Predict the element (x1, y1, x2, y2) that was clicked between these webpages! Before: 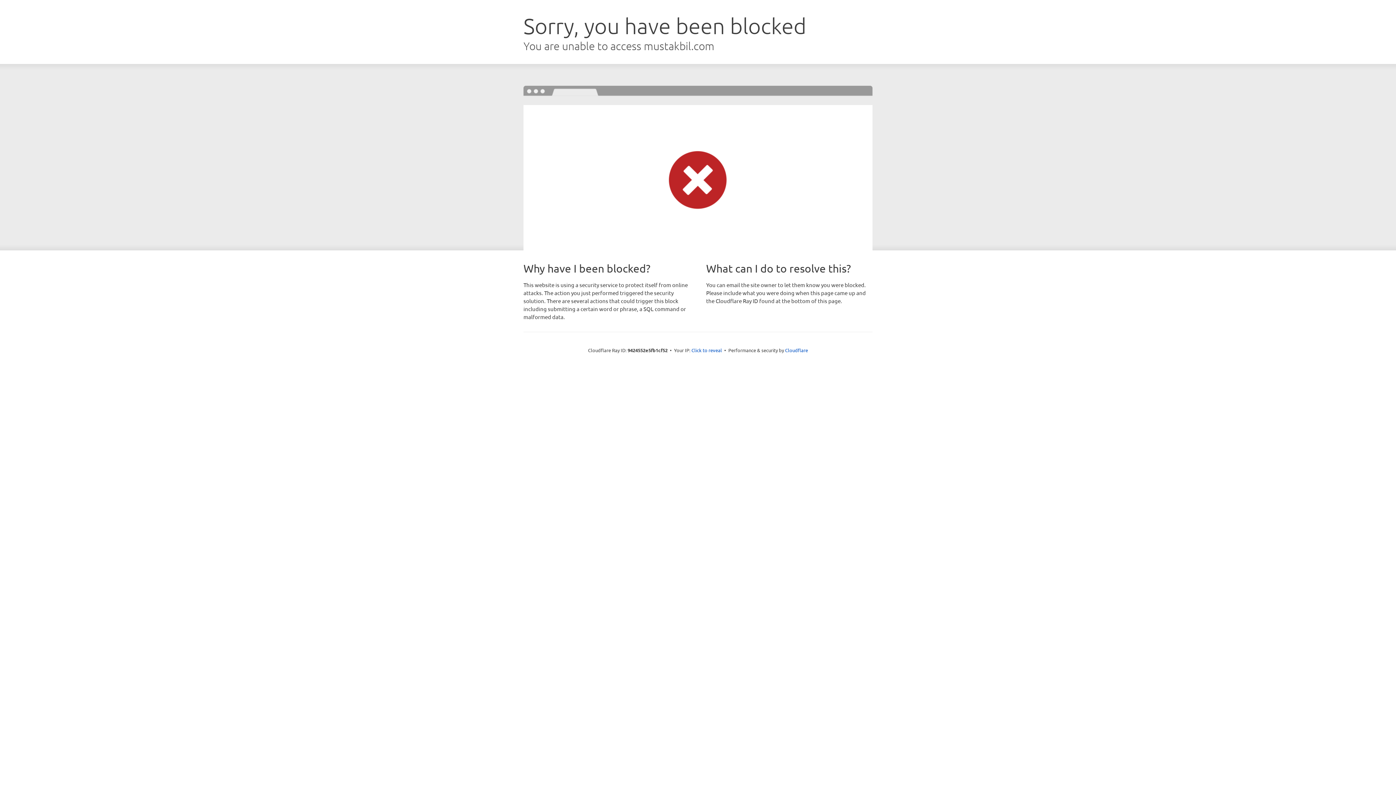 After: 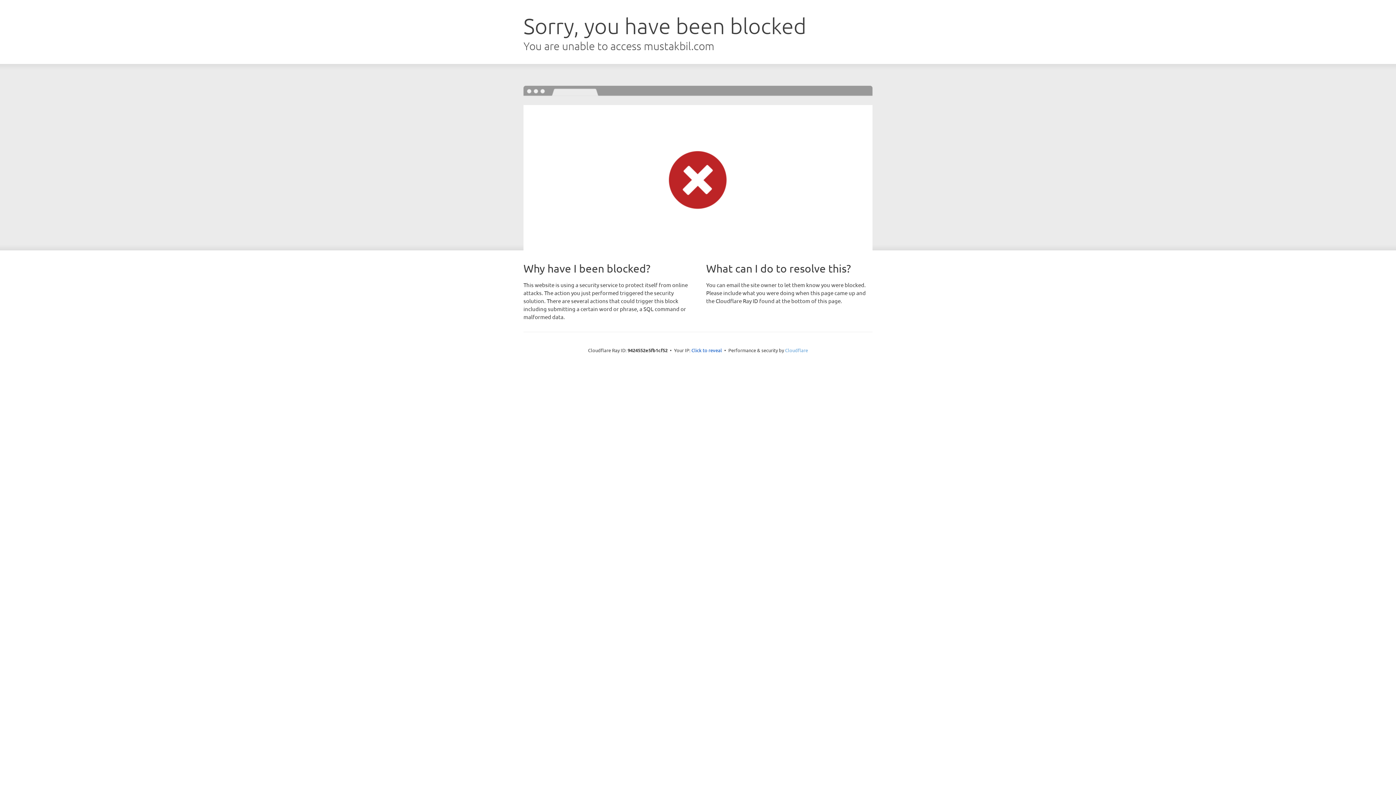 Action: label: Cloudflare bbox: (785, 347, 808, 353)